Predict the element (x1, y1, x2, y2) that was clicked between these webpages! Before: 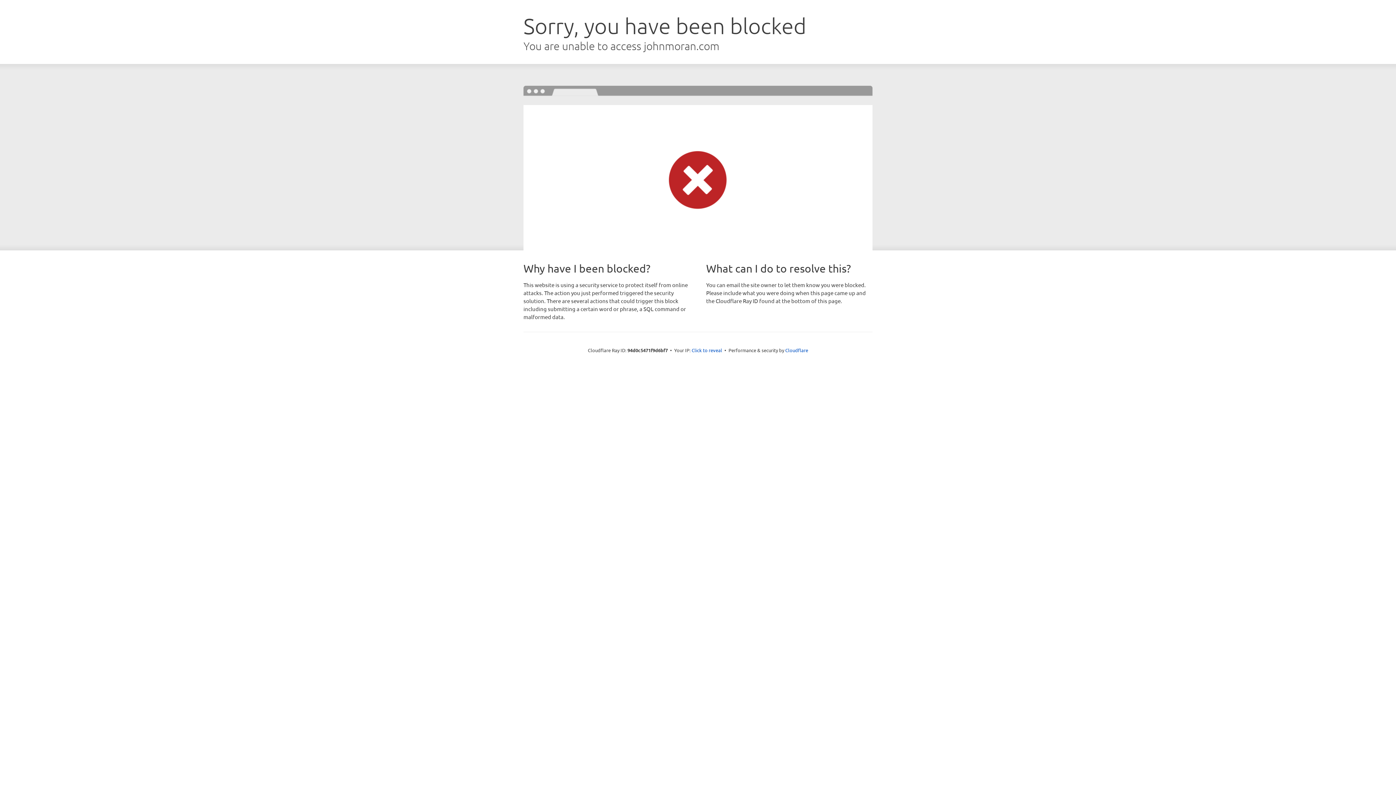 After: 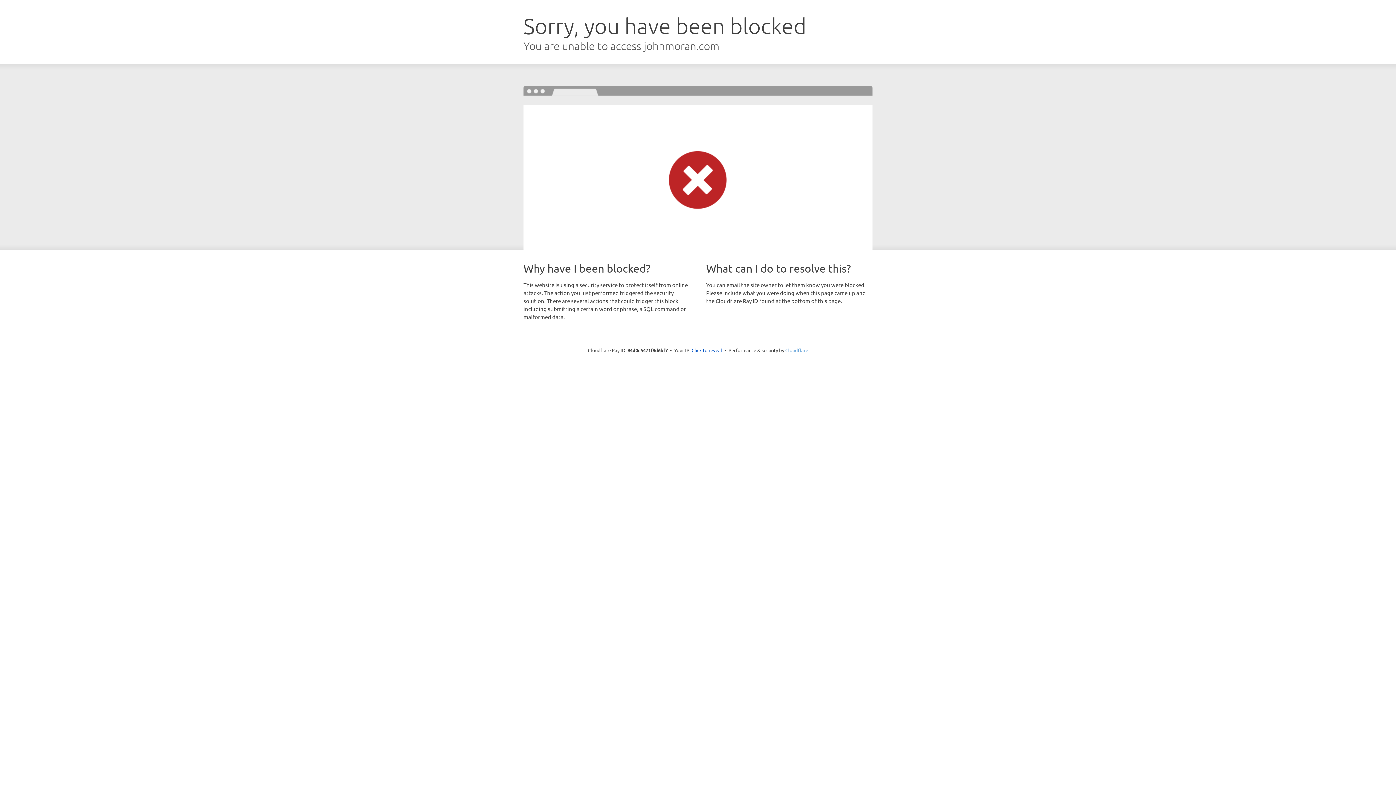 Action: label: Cloudflare bbox: (785, 347, 808, 353)